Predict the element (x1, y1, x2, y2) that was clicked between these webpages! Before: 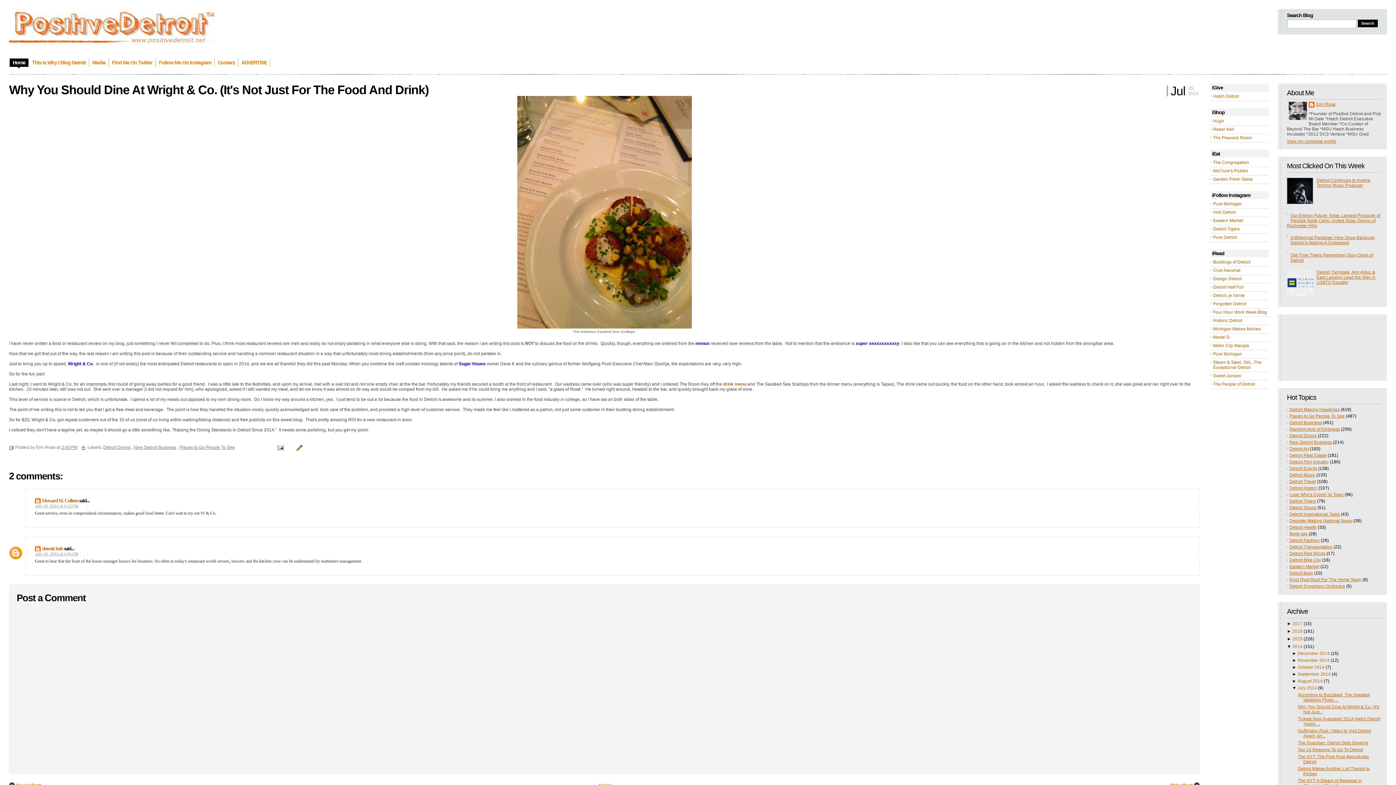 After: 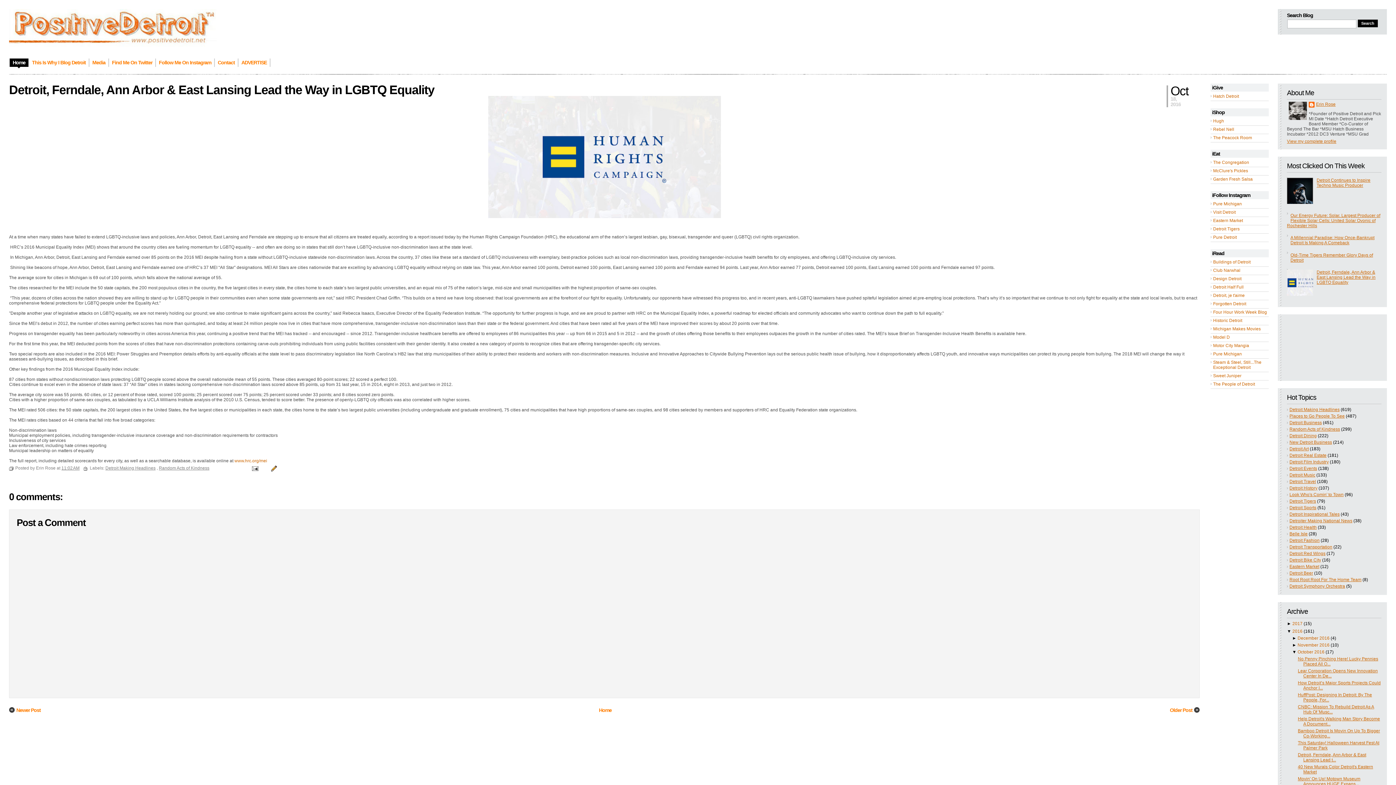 Action: bbox: (1317, 269, 1375, 284) label: Detroit, Ferndale, Ann Arbor & East Lansing Lead the Way in LGBTQ Equality